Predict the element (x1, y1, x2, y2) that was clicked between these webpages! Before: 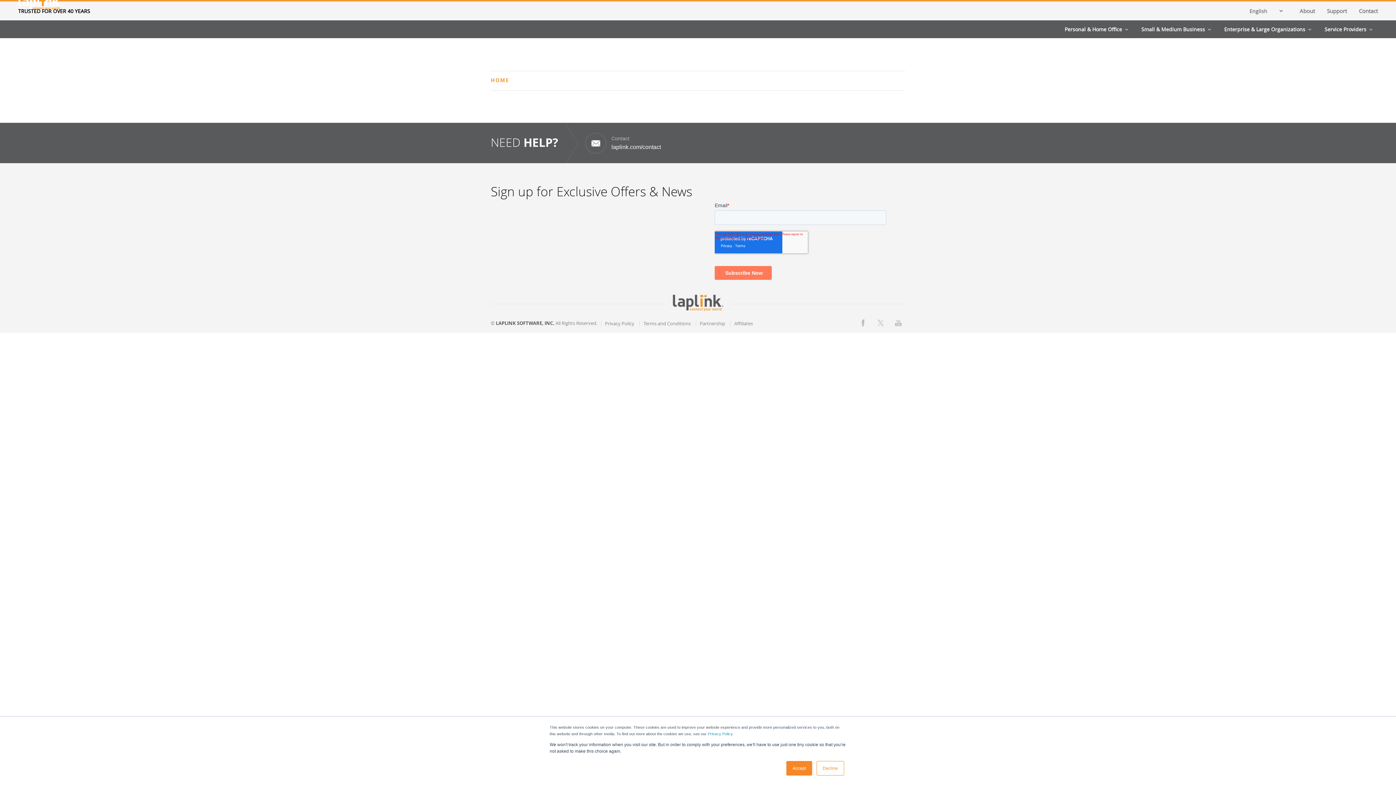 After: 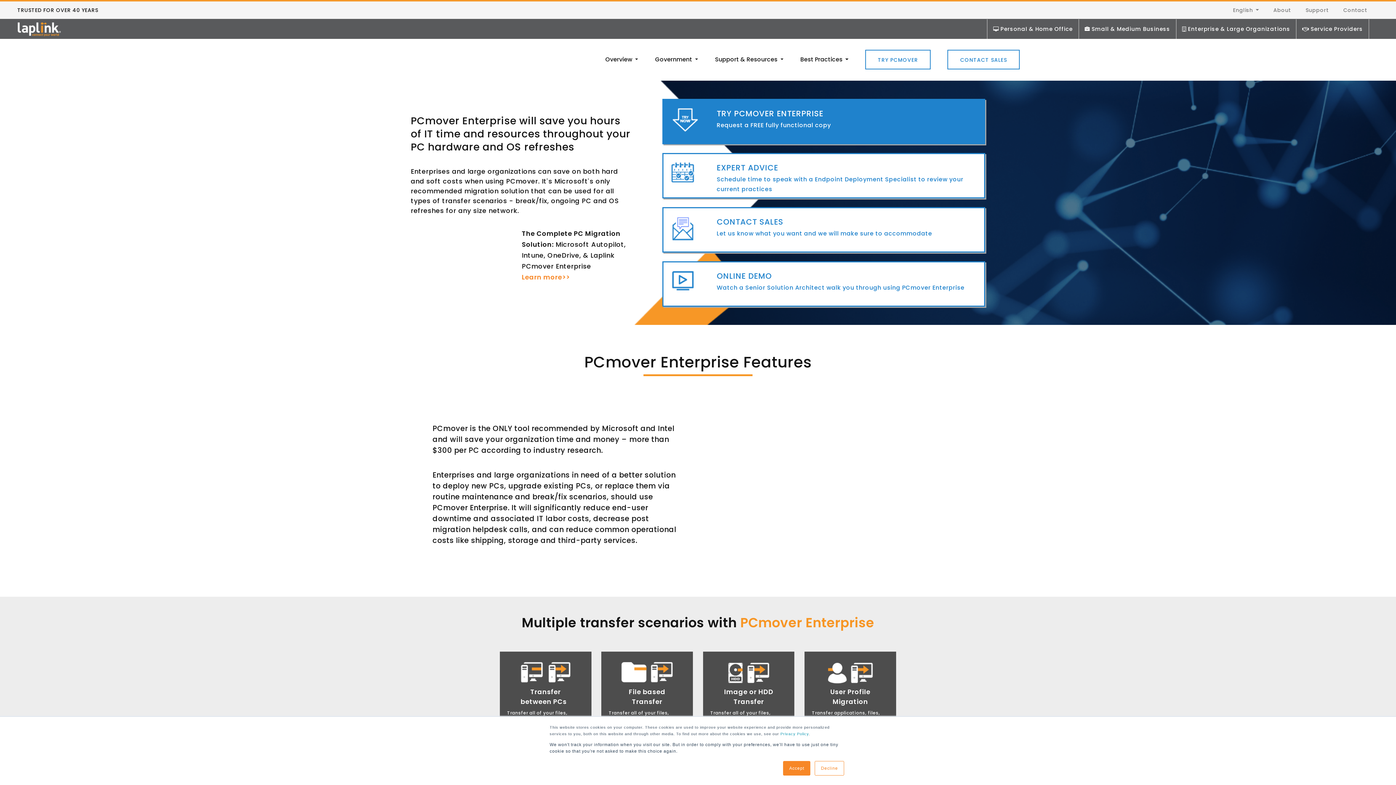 Action: bbox: (1218, 20, 1317, 38) label: Enterprise & Large Organizations